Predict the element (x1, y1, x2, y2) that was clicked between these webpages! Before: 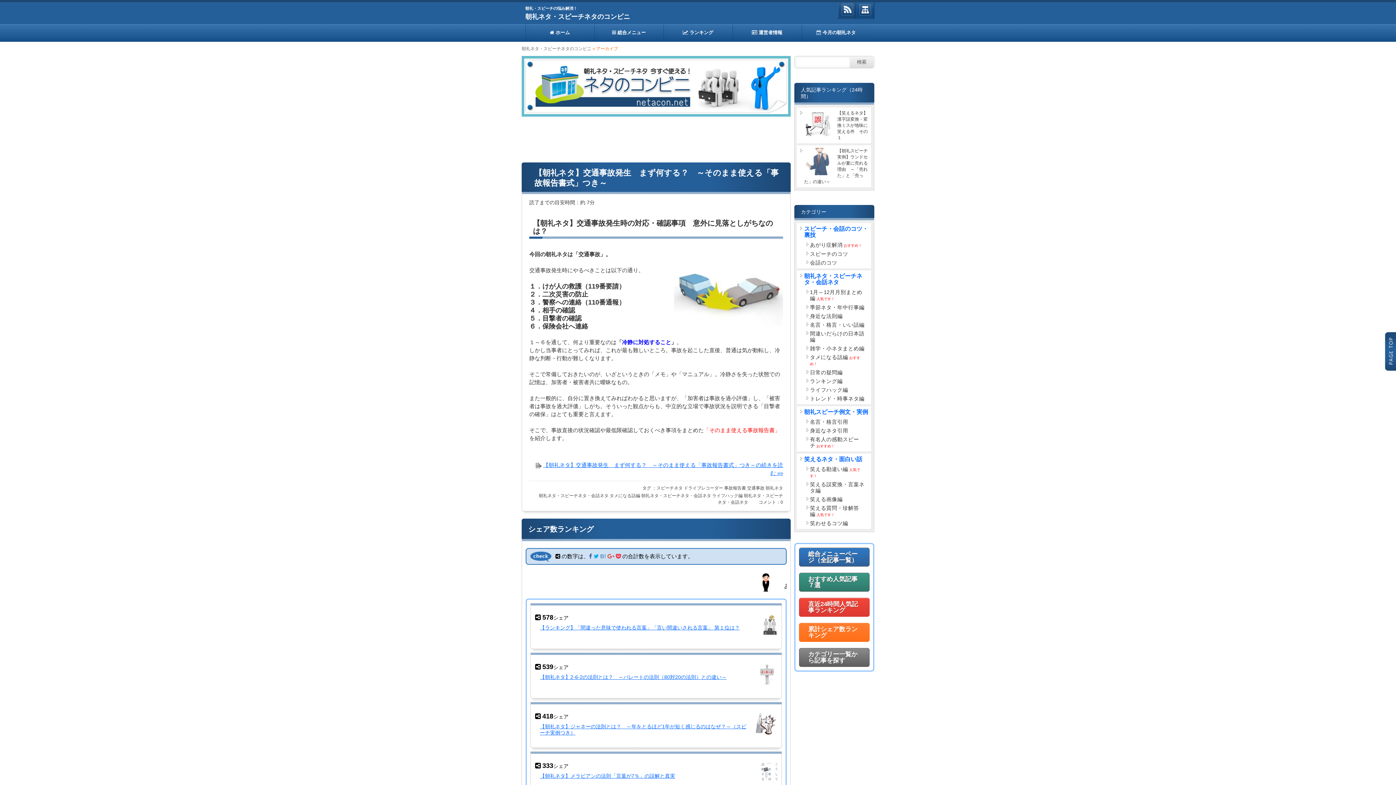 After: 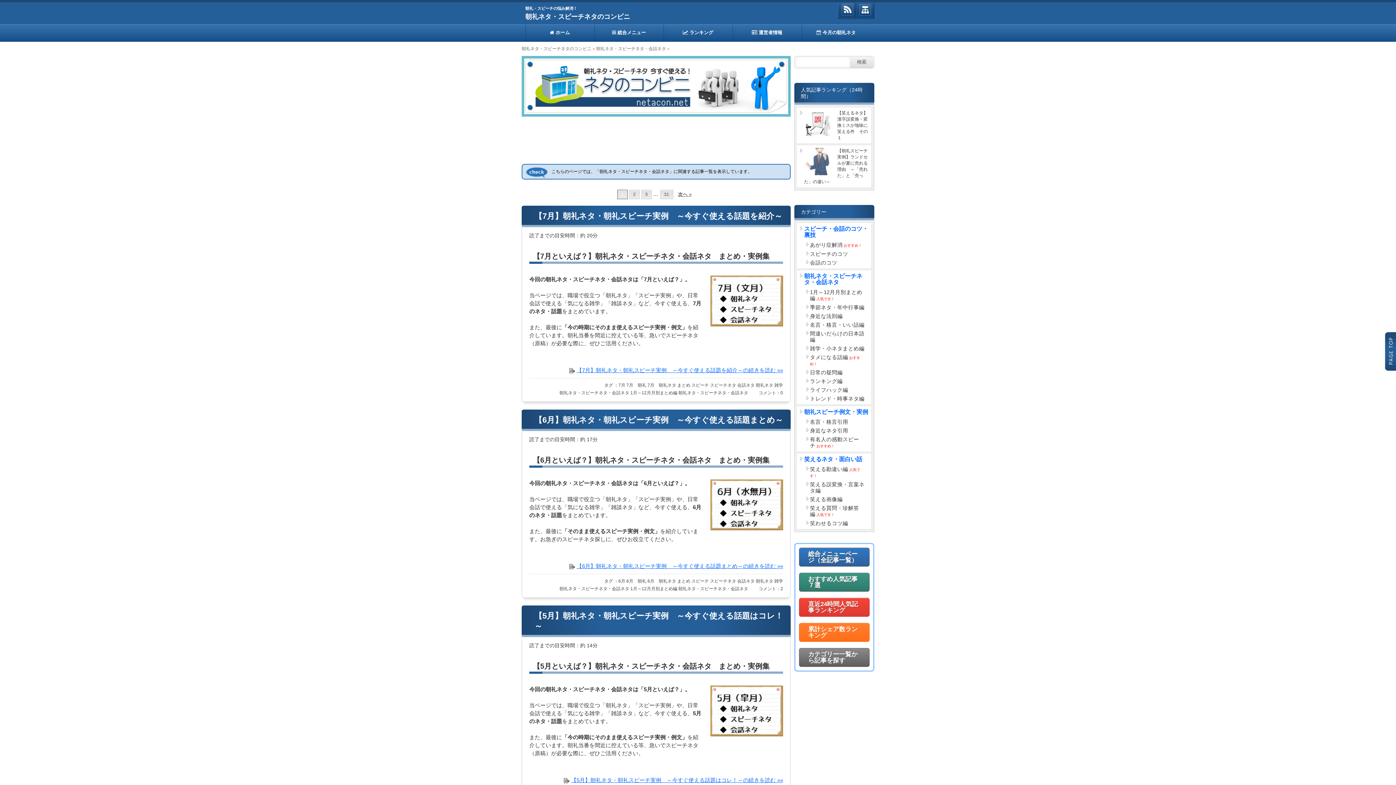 Action: bbox: (641, 493, 711, 498) label: 朝礼ネタ・スピーチネタ・会話ネタ